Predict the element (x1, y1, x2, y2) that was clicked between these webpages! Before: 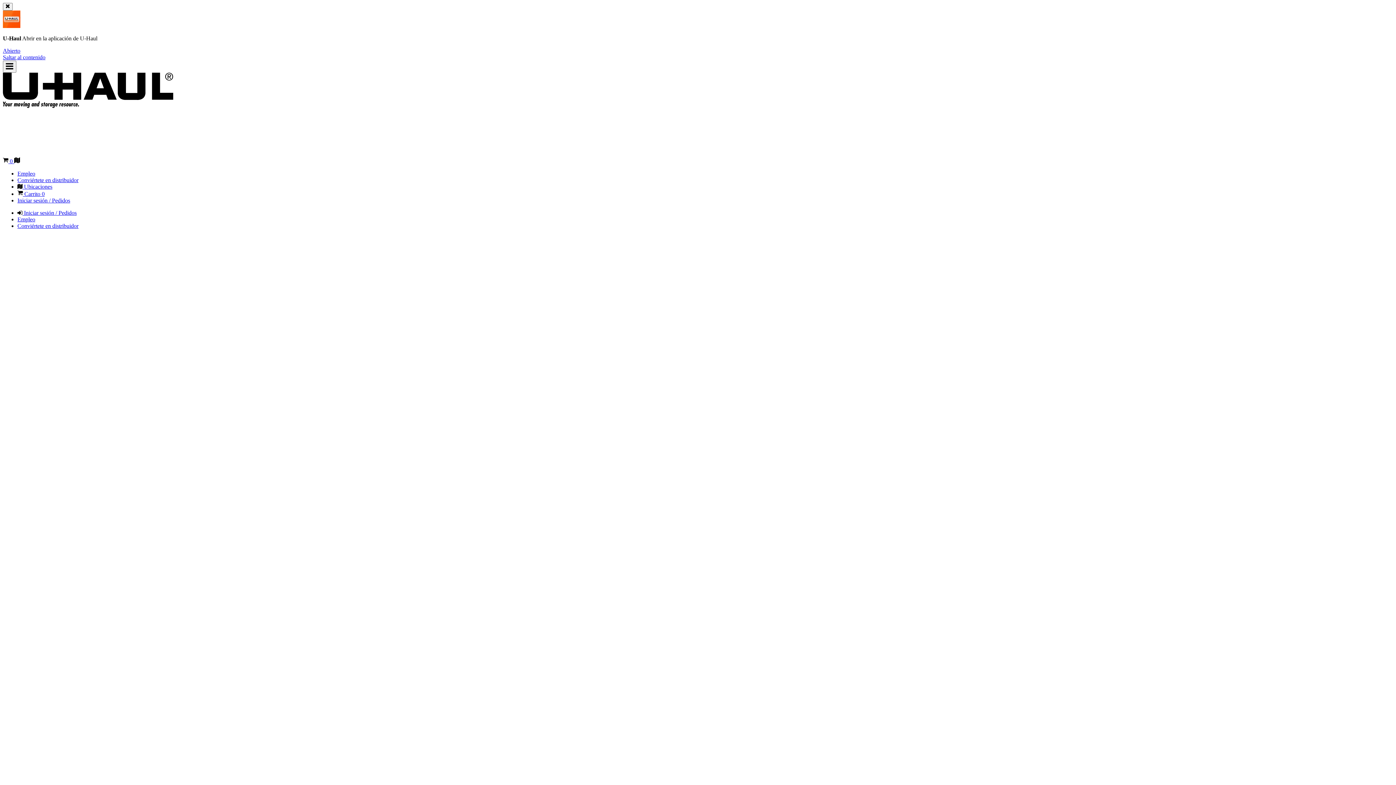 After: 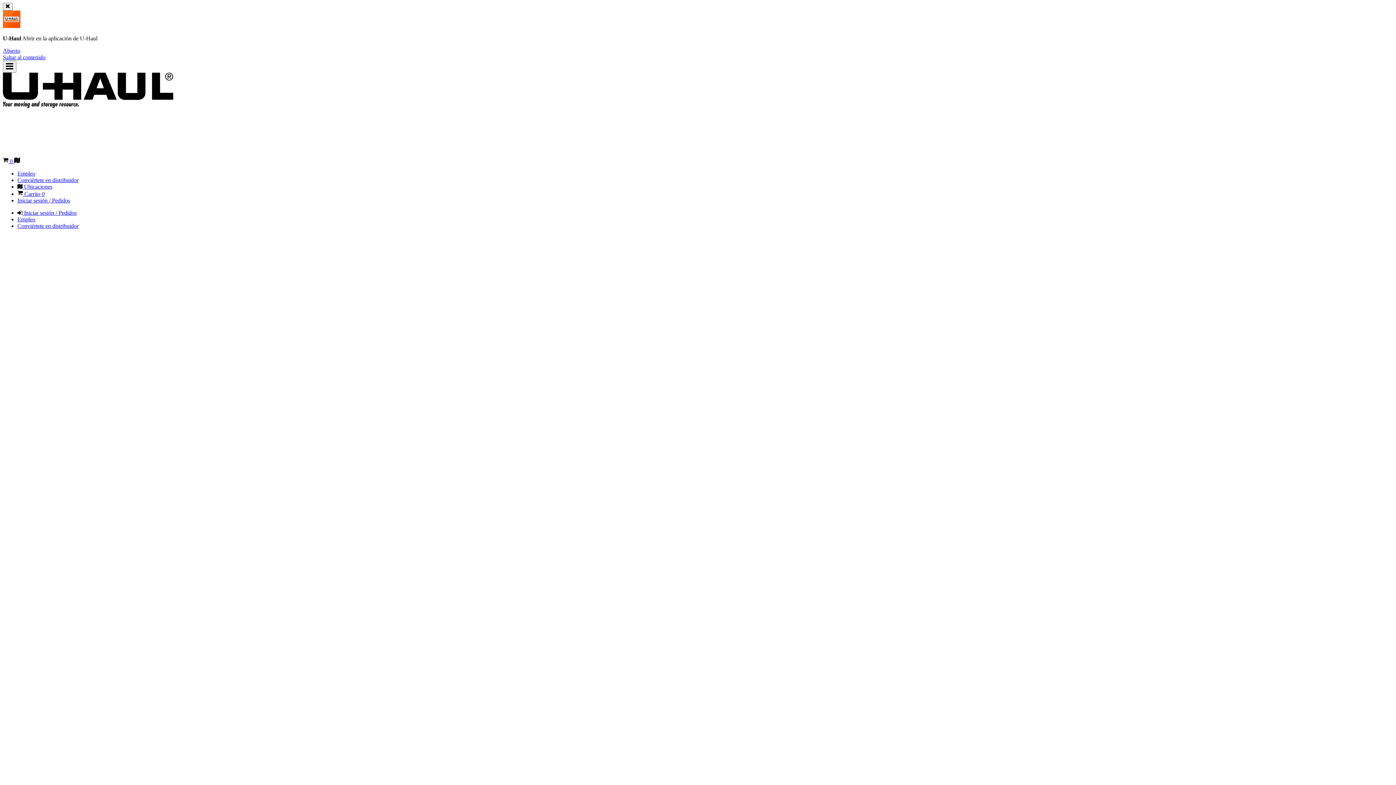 Action: label: Empleo bbox: (17, 216, 35, 222)